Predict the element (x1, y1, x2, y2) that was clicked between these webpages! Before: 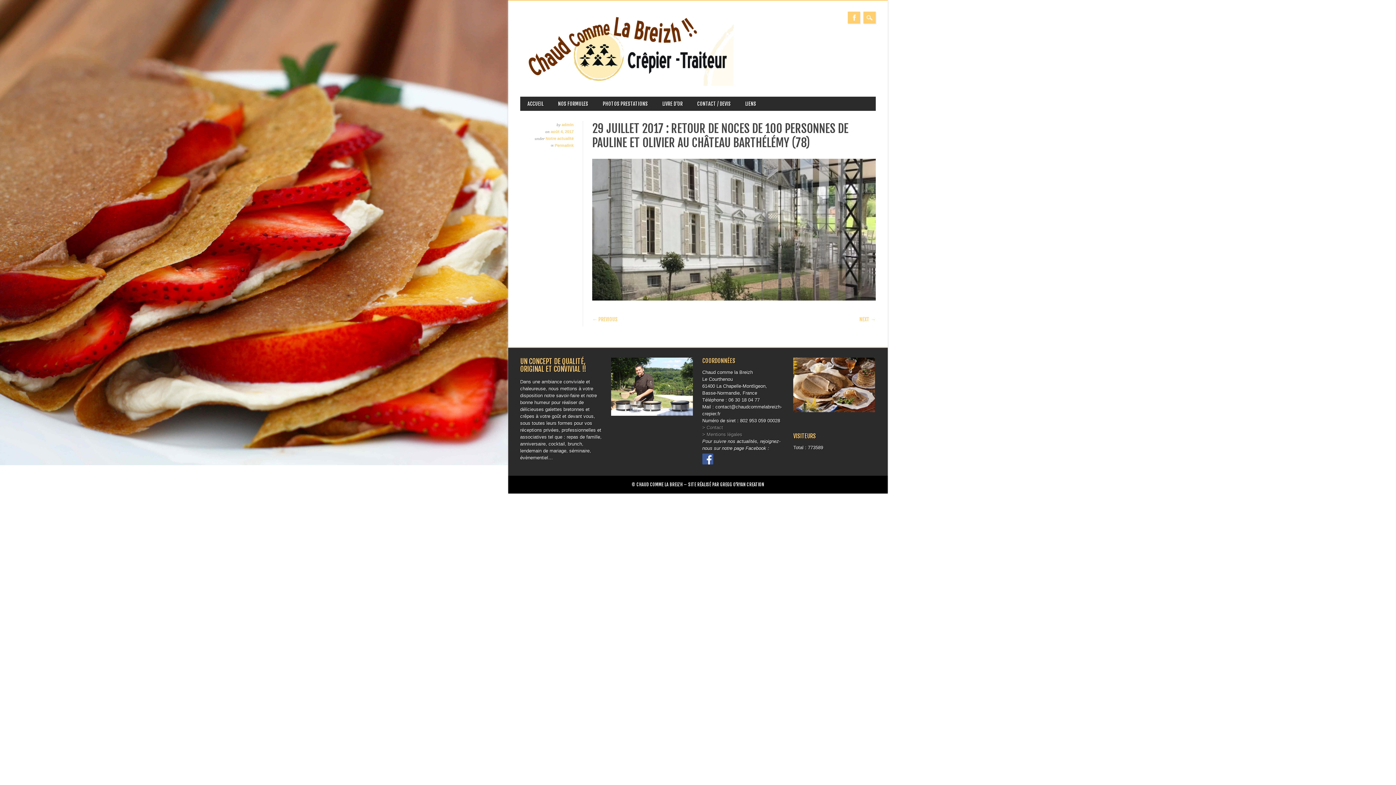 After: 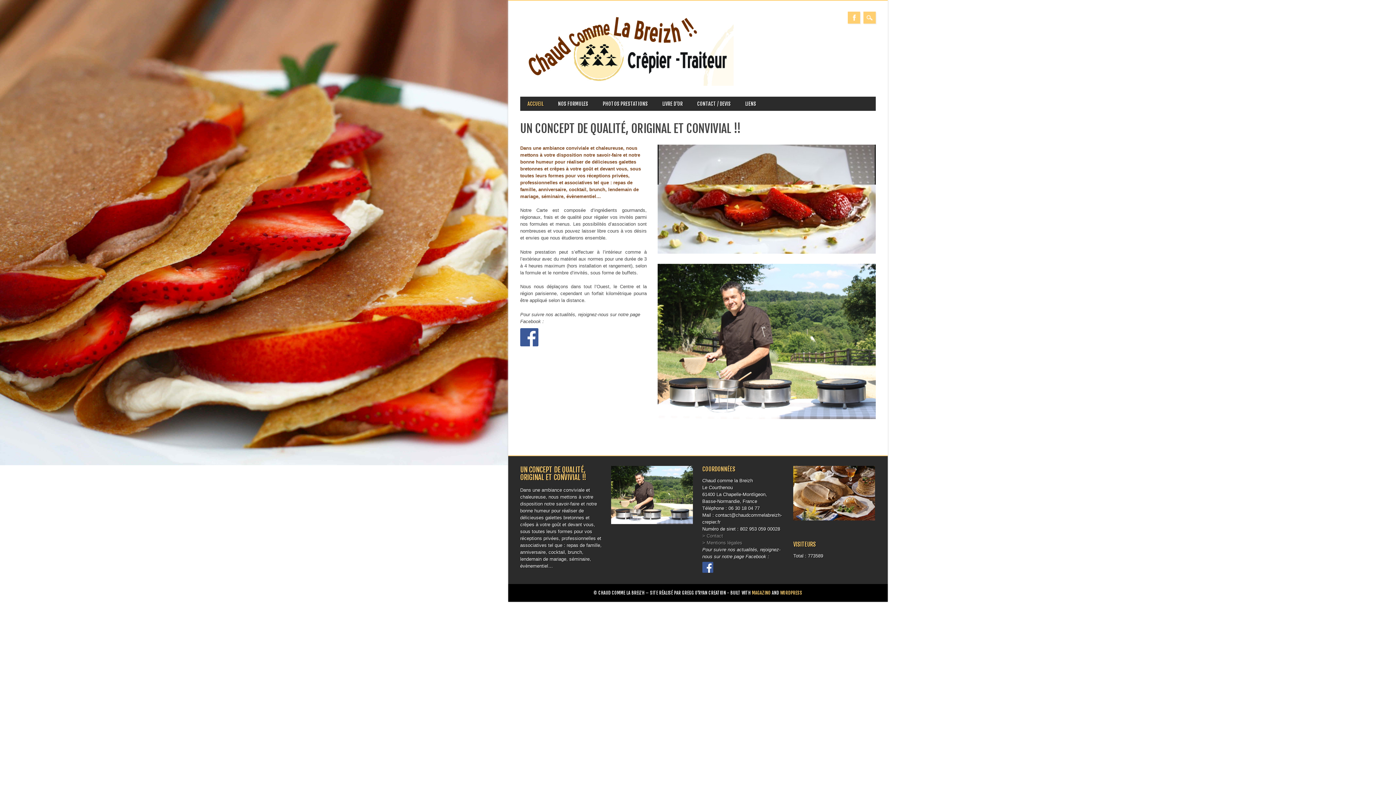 Action: bbox: (520, 81, 733, 86)